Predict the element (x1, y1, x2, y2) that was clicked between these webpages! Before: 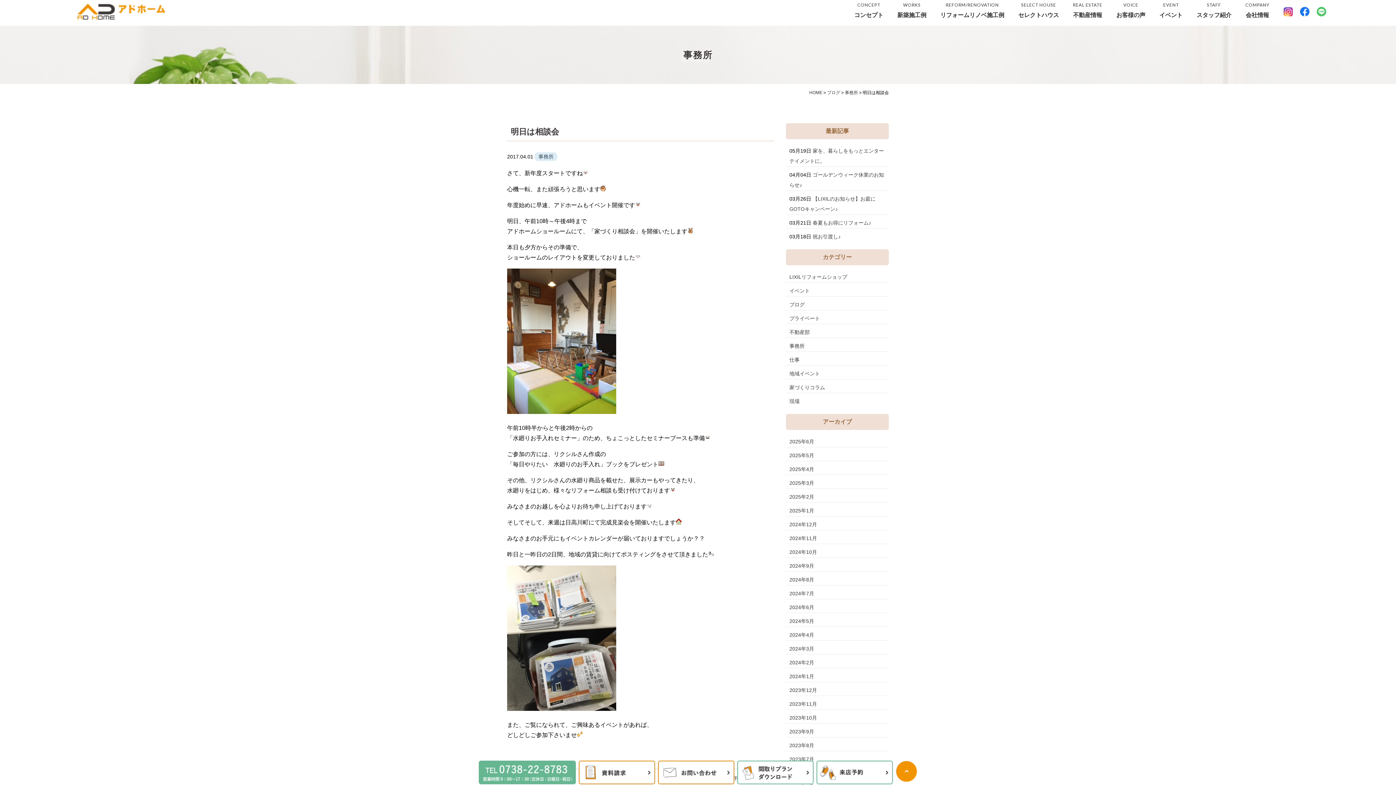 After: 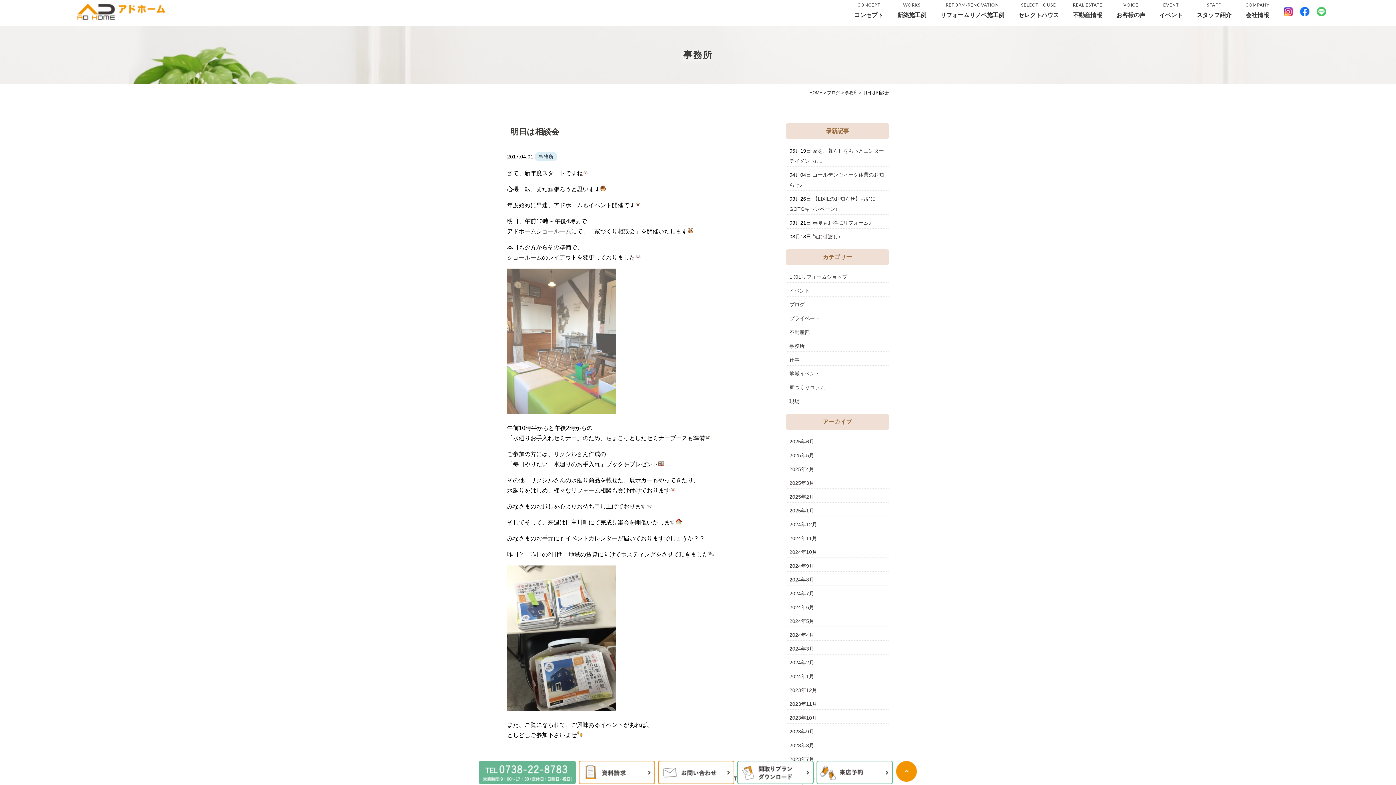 Action: bbox: (507, 409, 616, 415)